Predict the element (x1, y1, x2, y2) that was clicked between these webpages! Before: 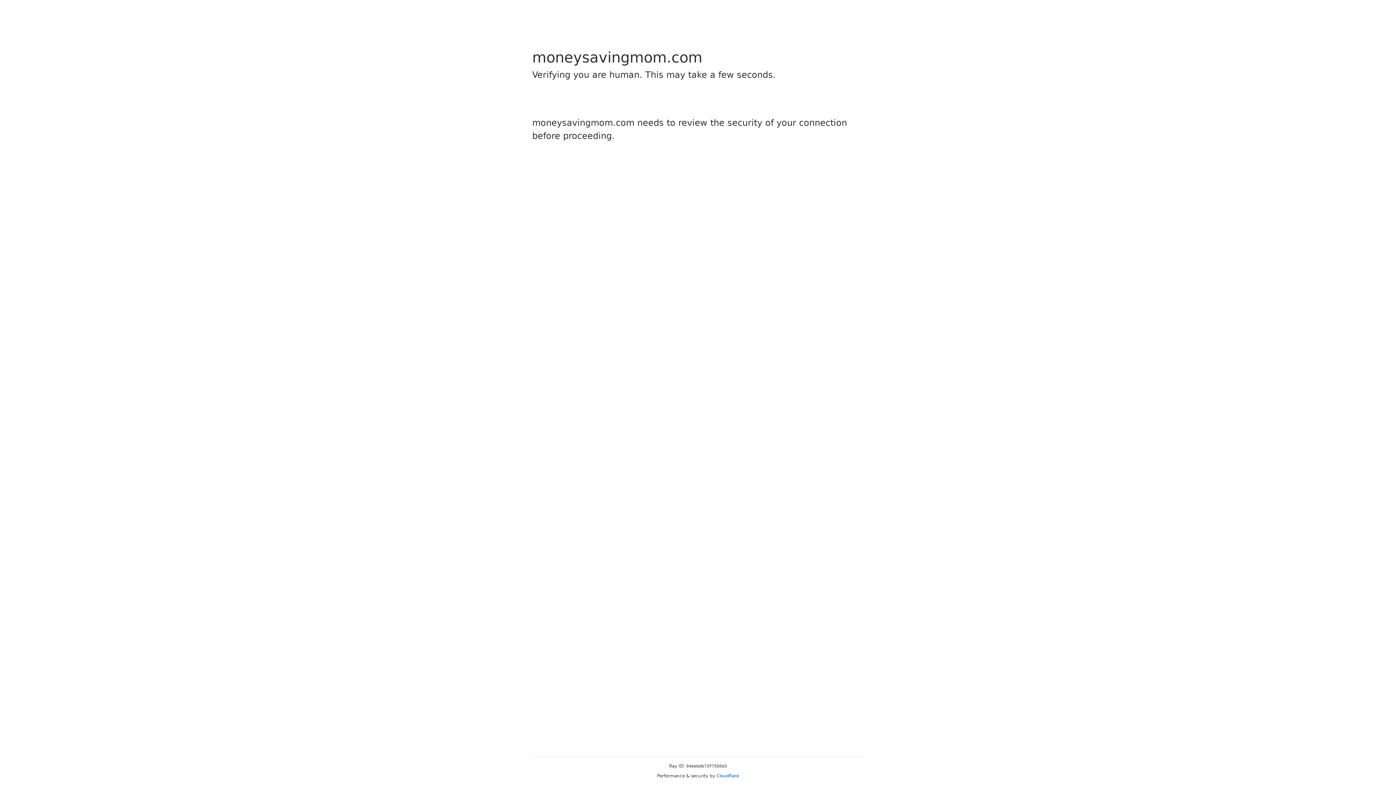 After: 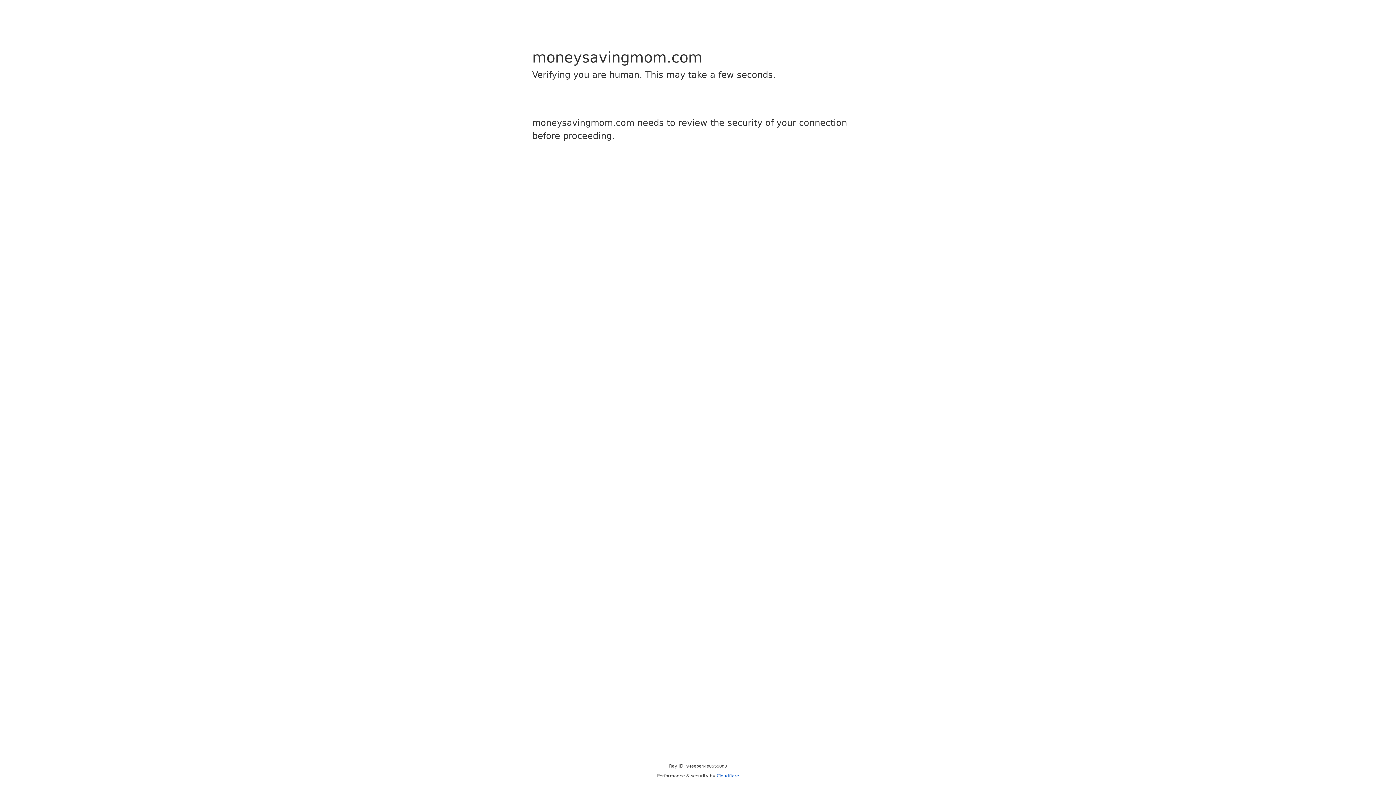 Action: label: Cloudflare bbox: (716, 773, 739, 778)